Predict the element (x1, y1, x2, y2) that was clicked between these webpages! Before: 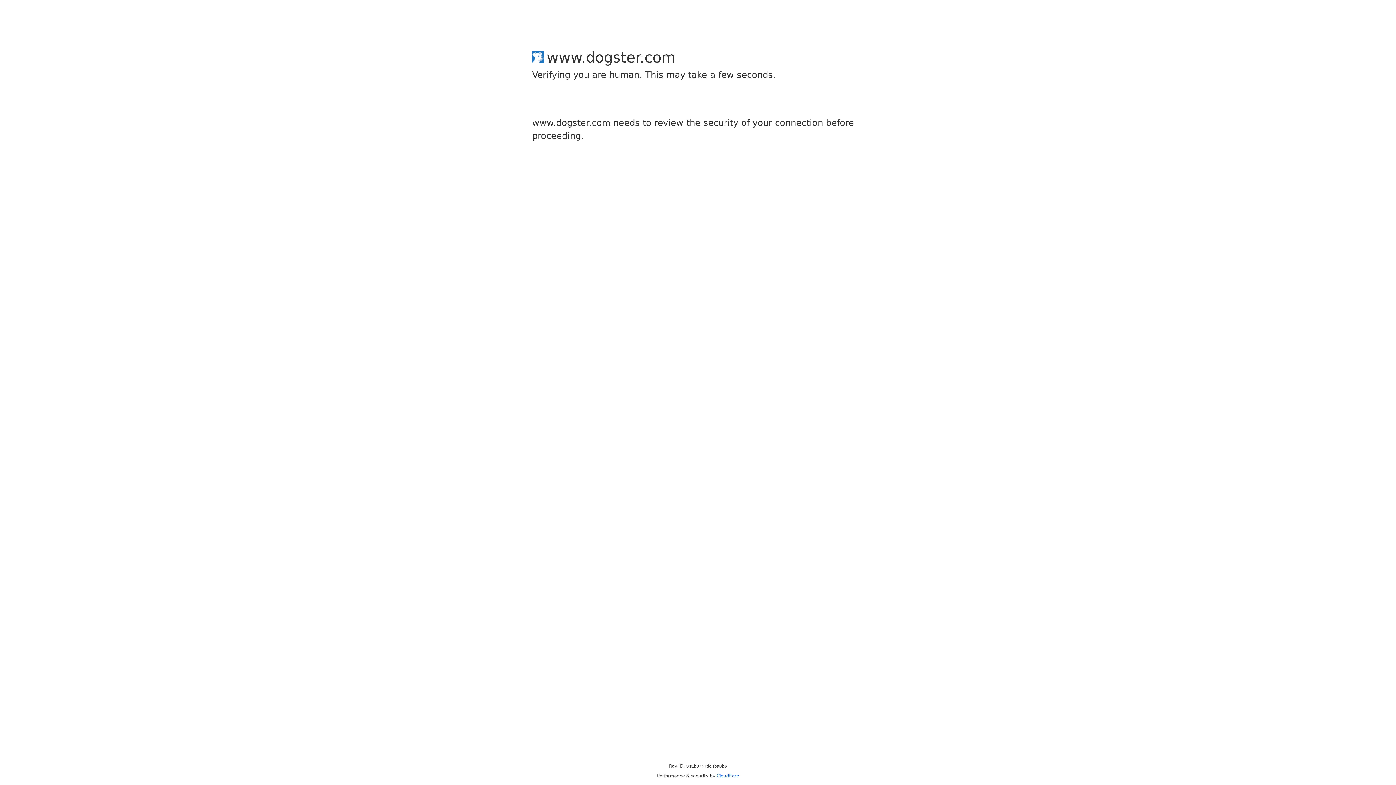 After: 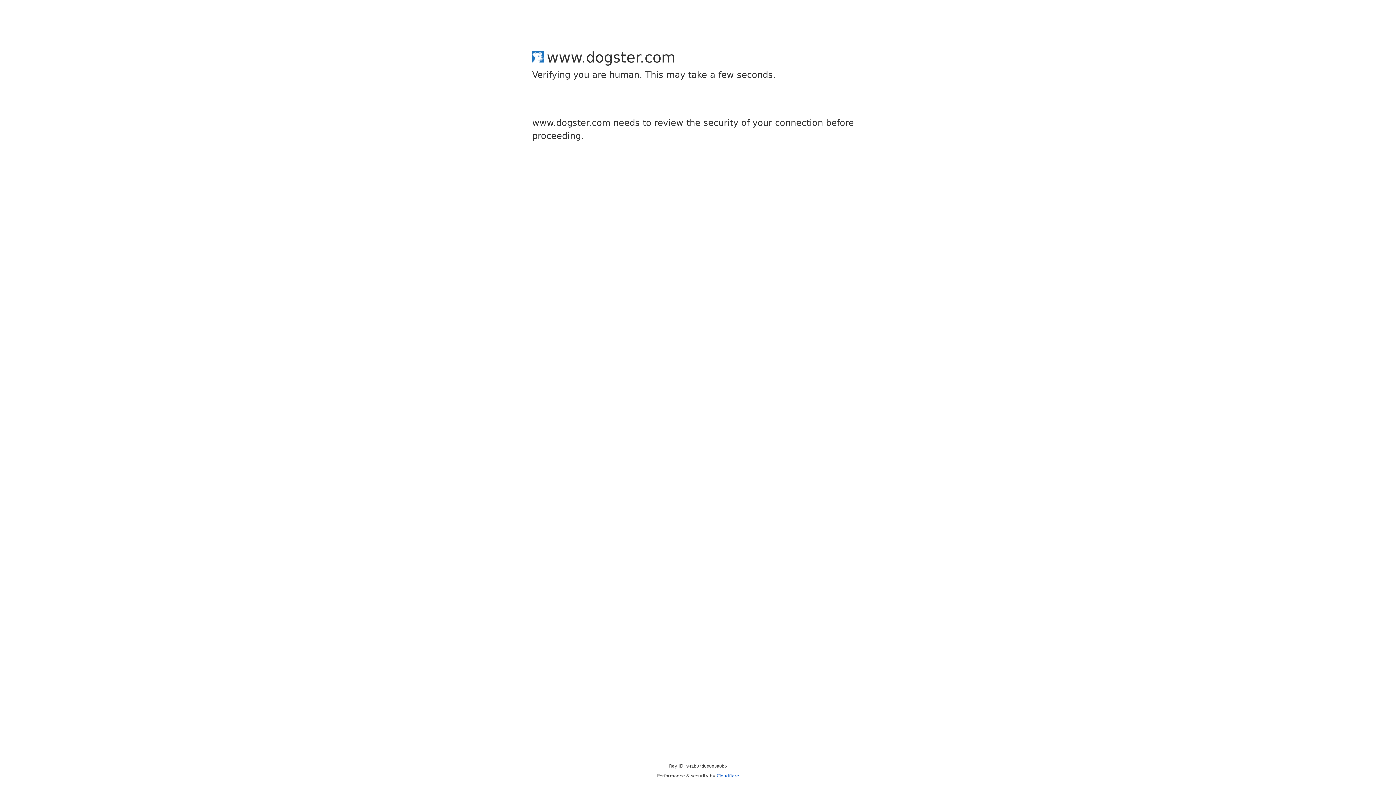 Action: label: Cloudflare bbox: (716, 773, 739, 778)